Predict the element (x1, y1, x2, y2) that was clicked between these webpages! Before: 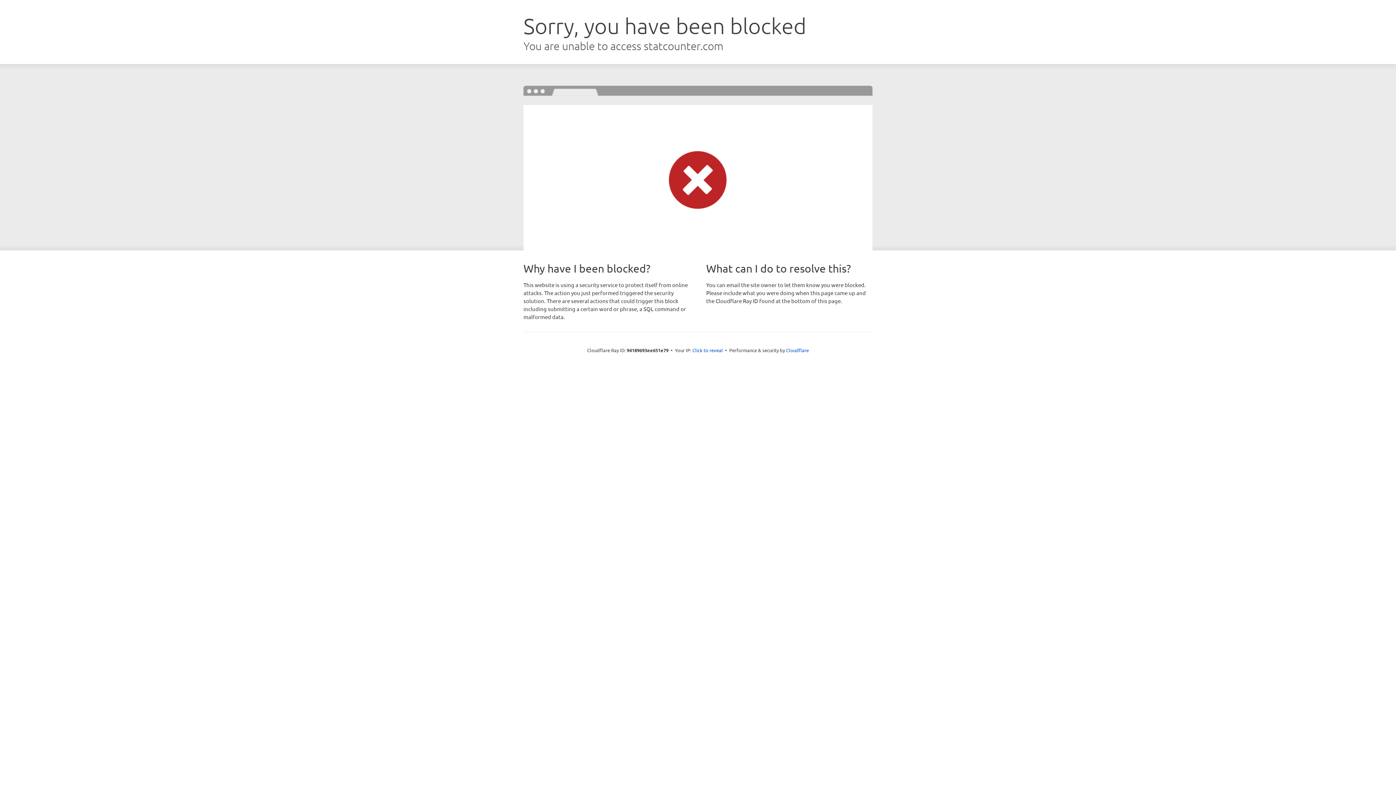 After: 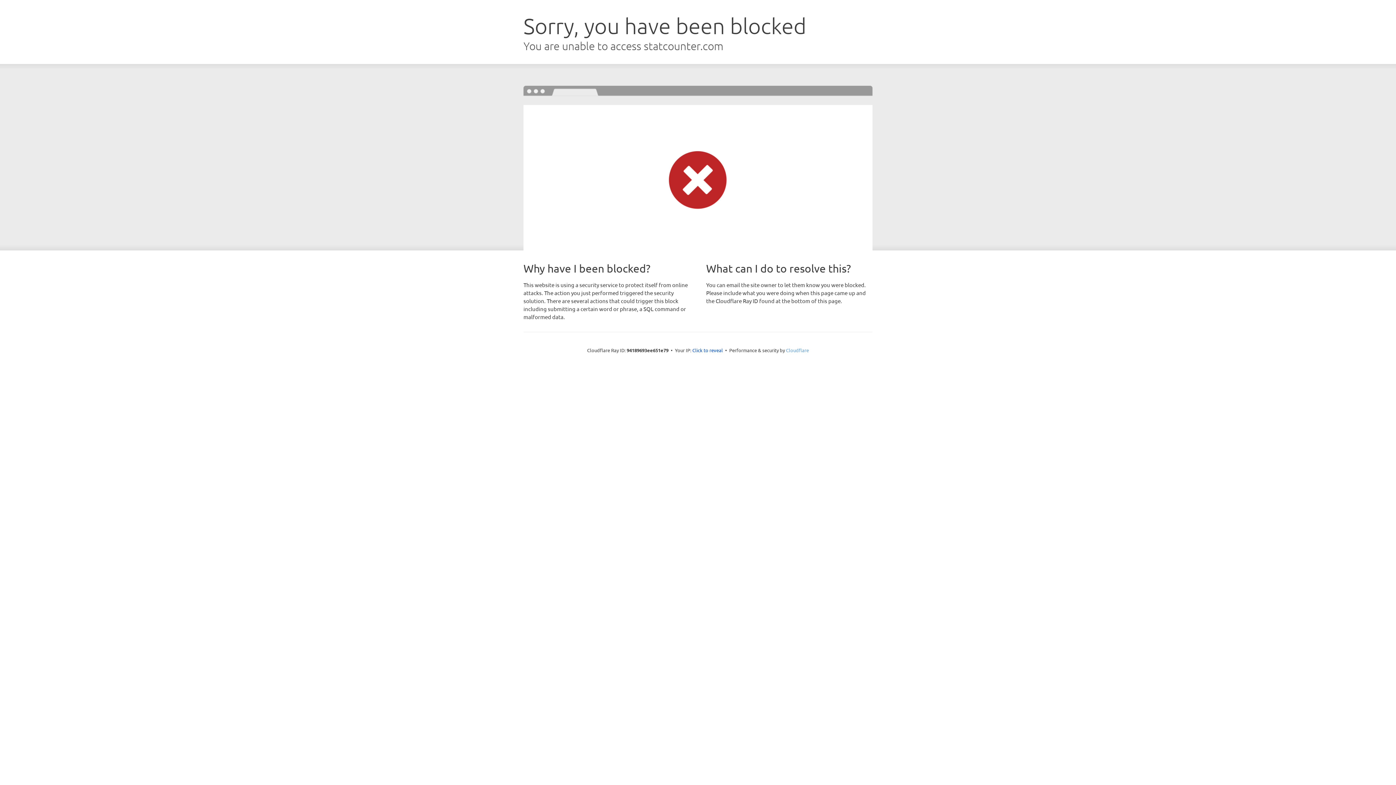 Action: bbox: (786, 347, 809, 353) label: Cloudflare